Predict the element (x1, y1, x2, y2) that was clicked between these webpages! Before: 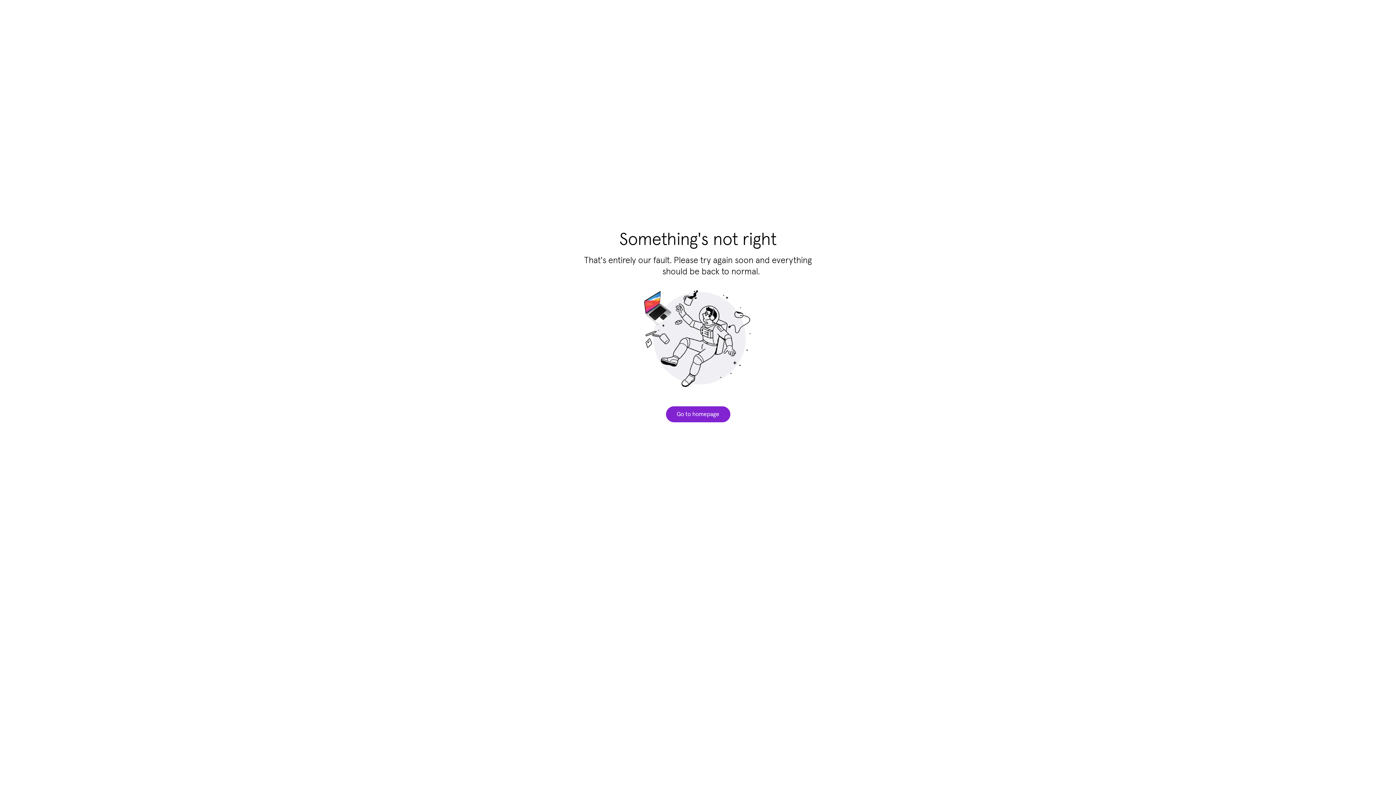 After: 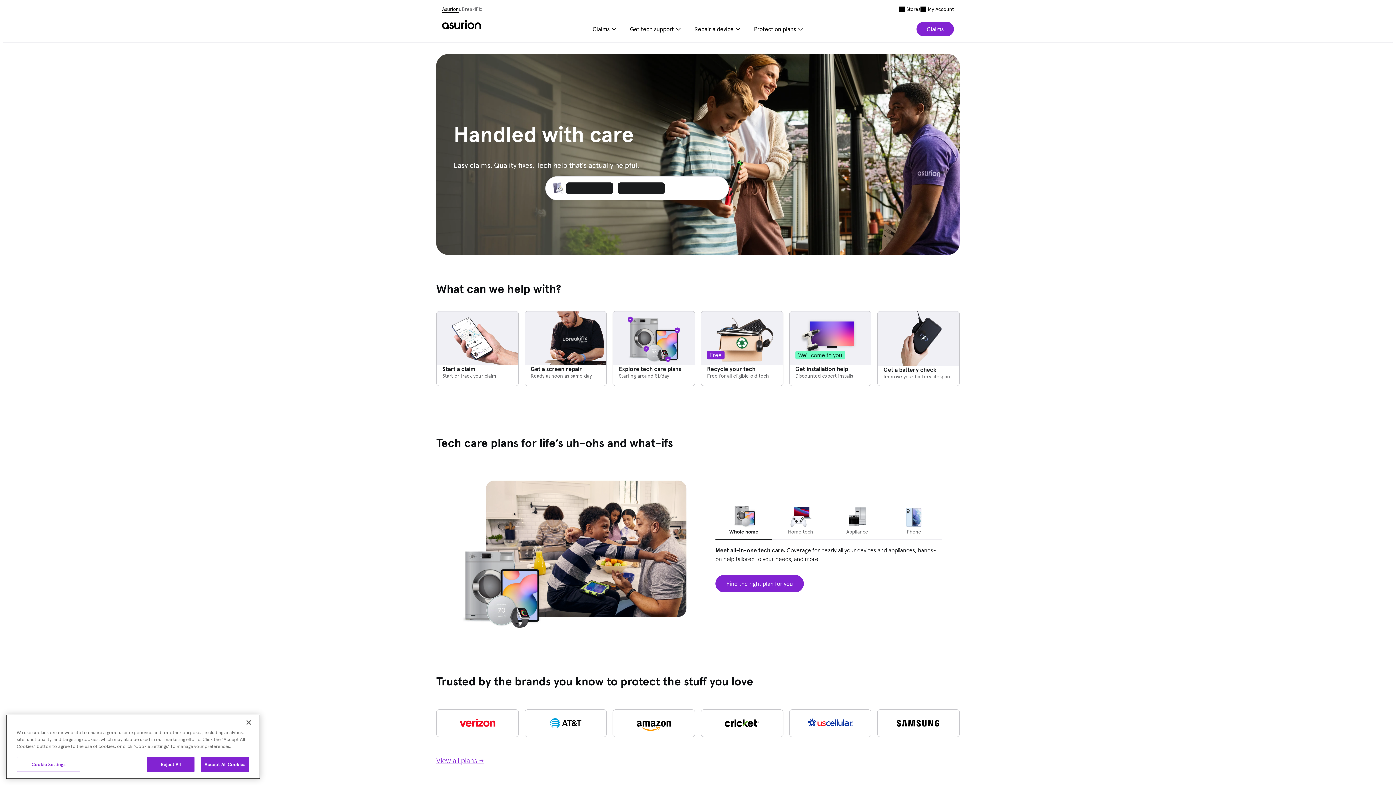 Action: label: Go to homepage bbox: (666, 406, 730, 422)